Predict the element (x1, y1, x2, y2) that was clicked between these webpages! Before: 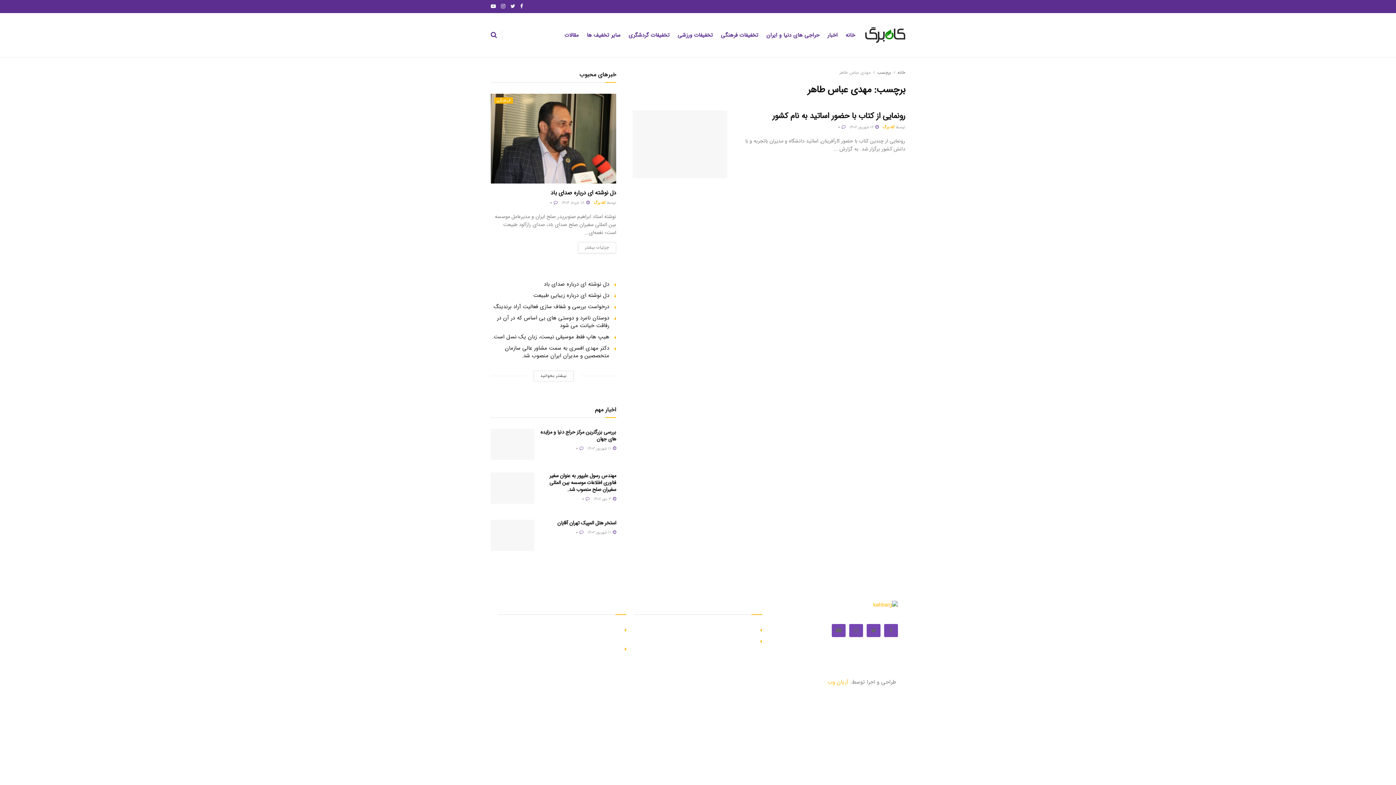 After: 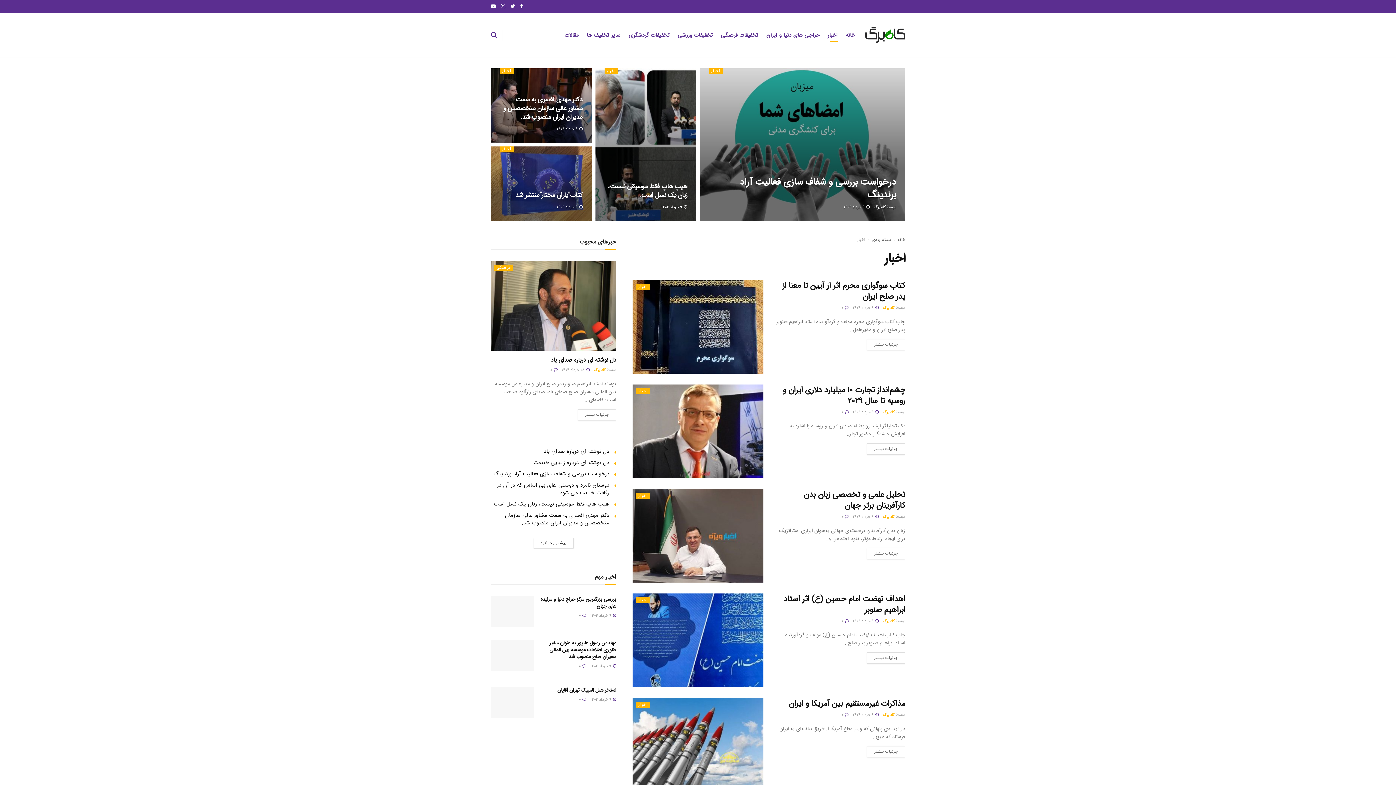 Action: label: اخبار bbox: (827, 28, 837, 41)